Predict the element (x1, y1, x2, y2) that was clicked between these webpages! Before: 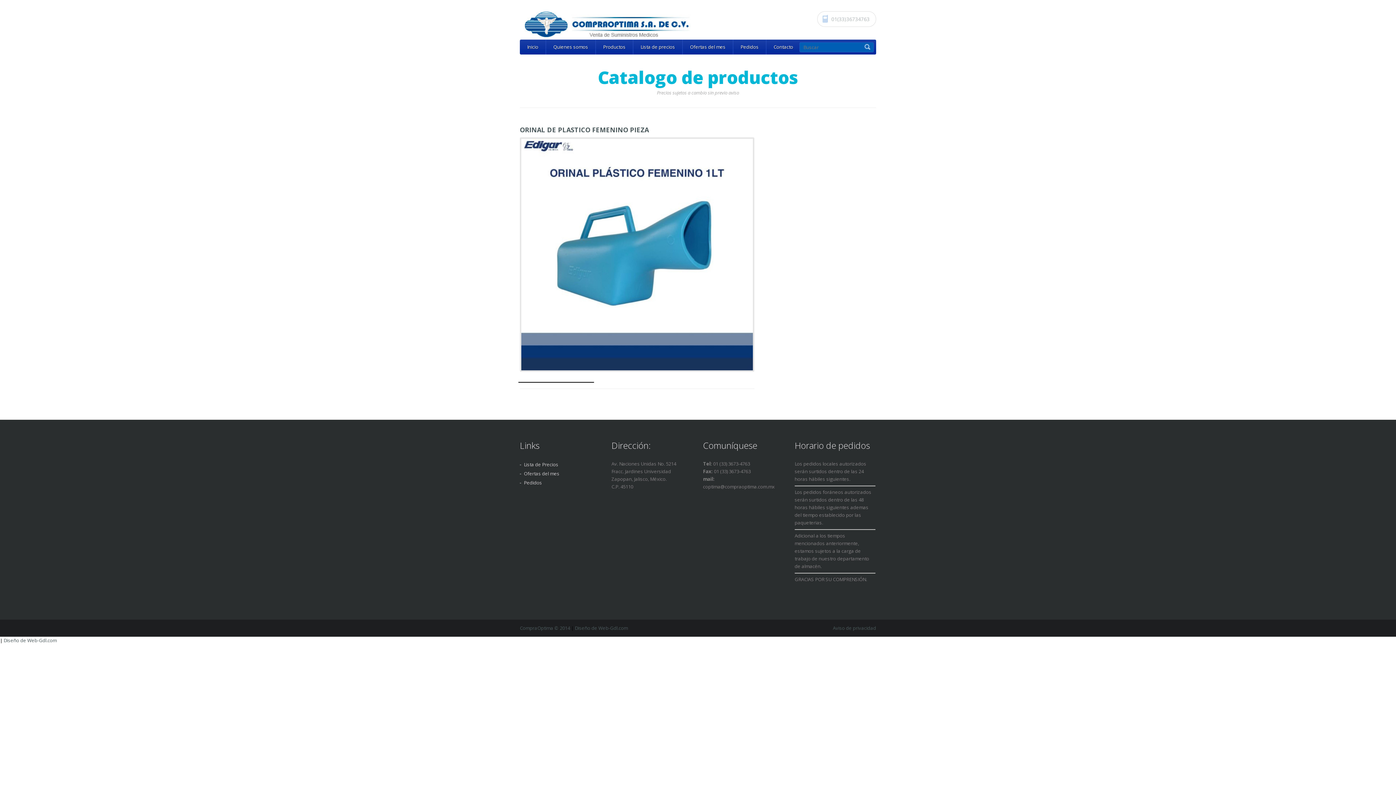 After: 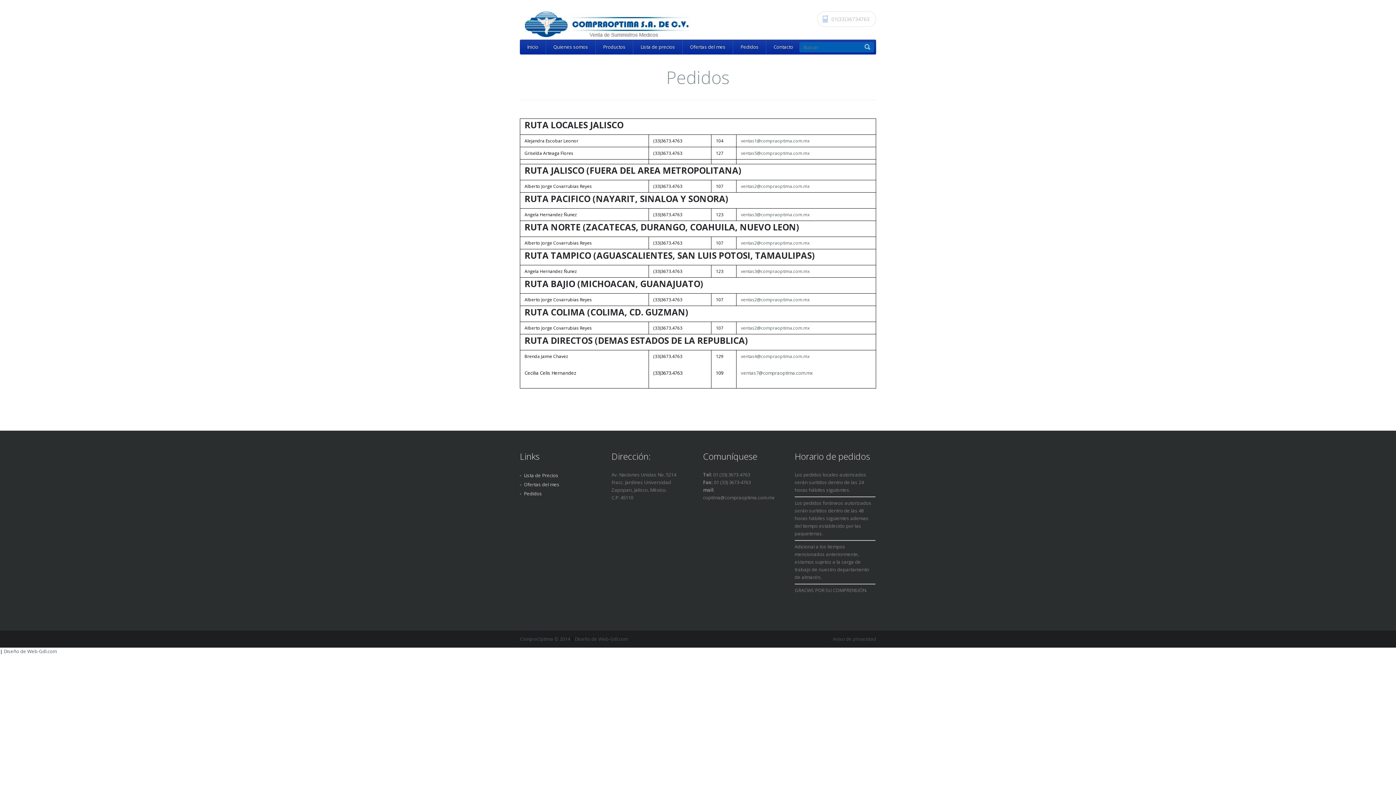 Action: bbox: (524, 479, 542, 486) label: Pedidos